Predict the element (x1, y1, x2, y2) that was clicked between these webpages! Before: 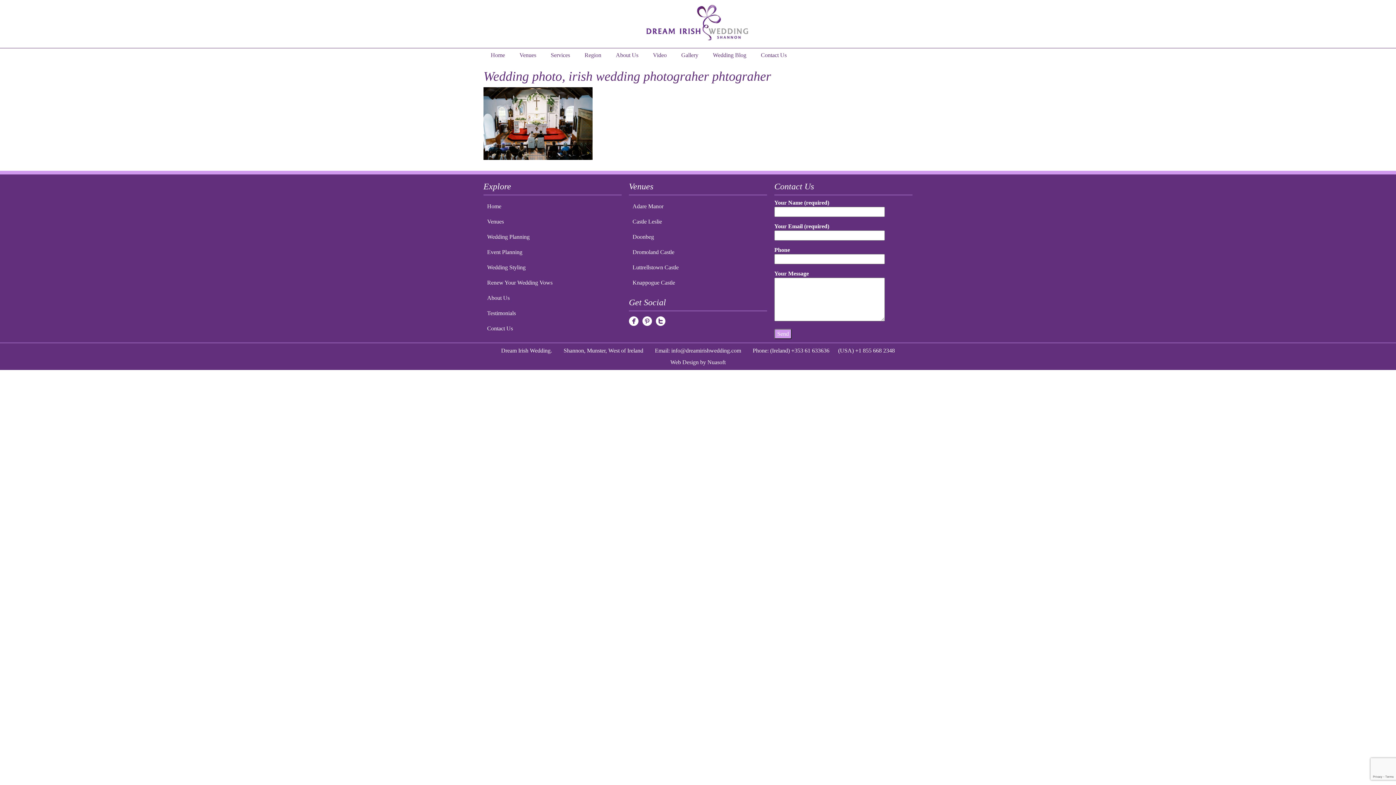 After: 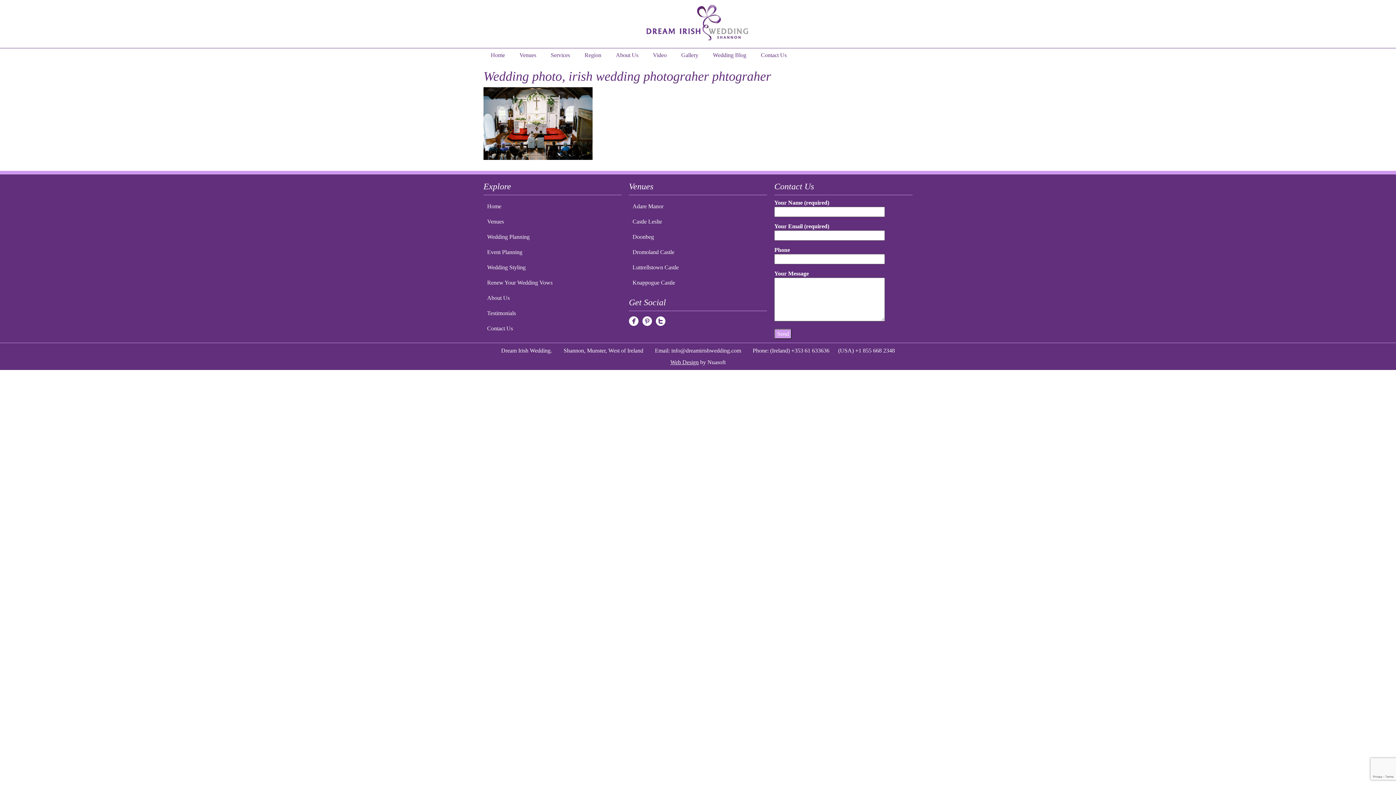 Action: label: Web Design bbox: (670, 359, 698, 365)